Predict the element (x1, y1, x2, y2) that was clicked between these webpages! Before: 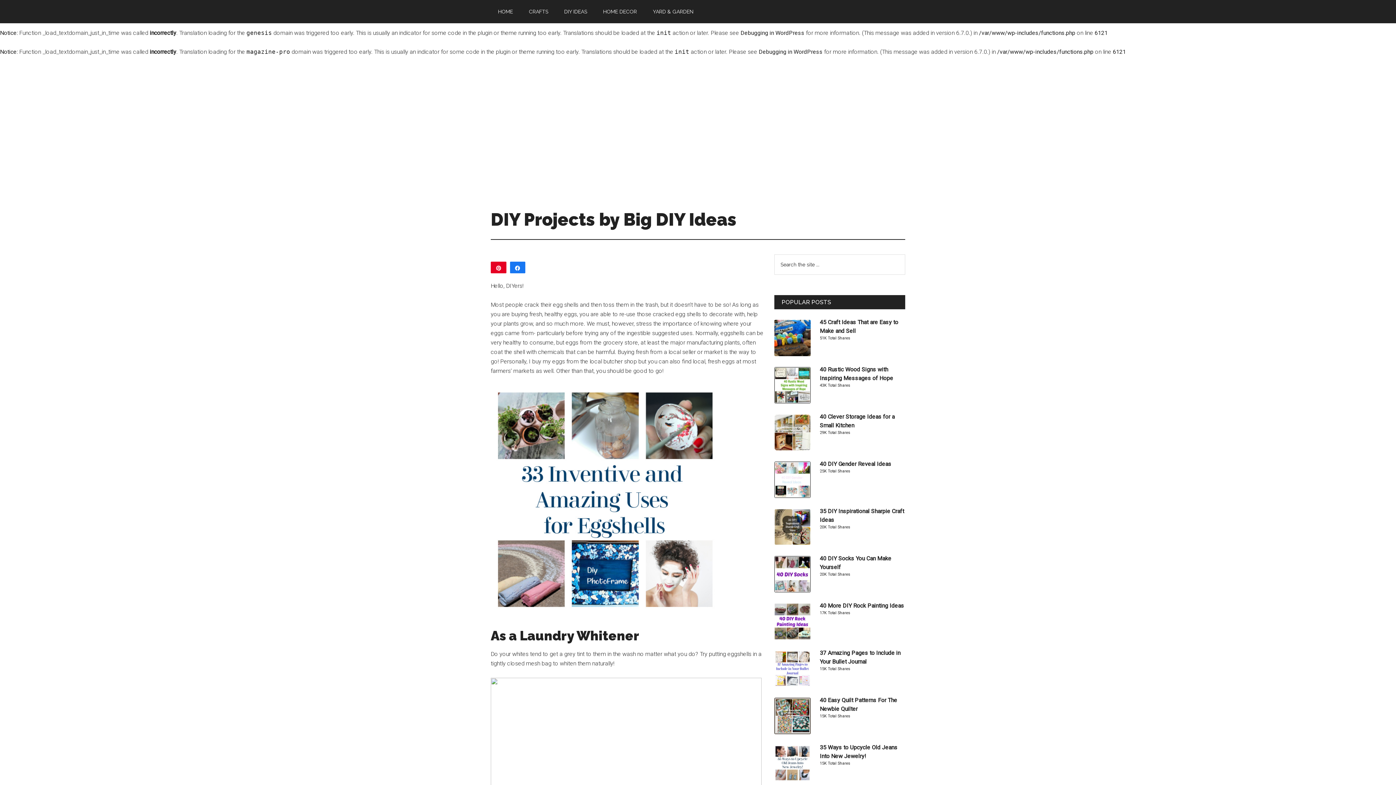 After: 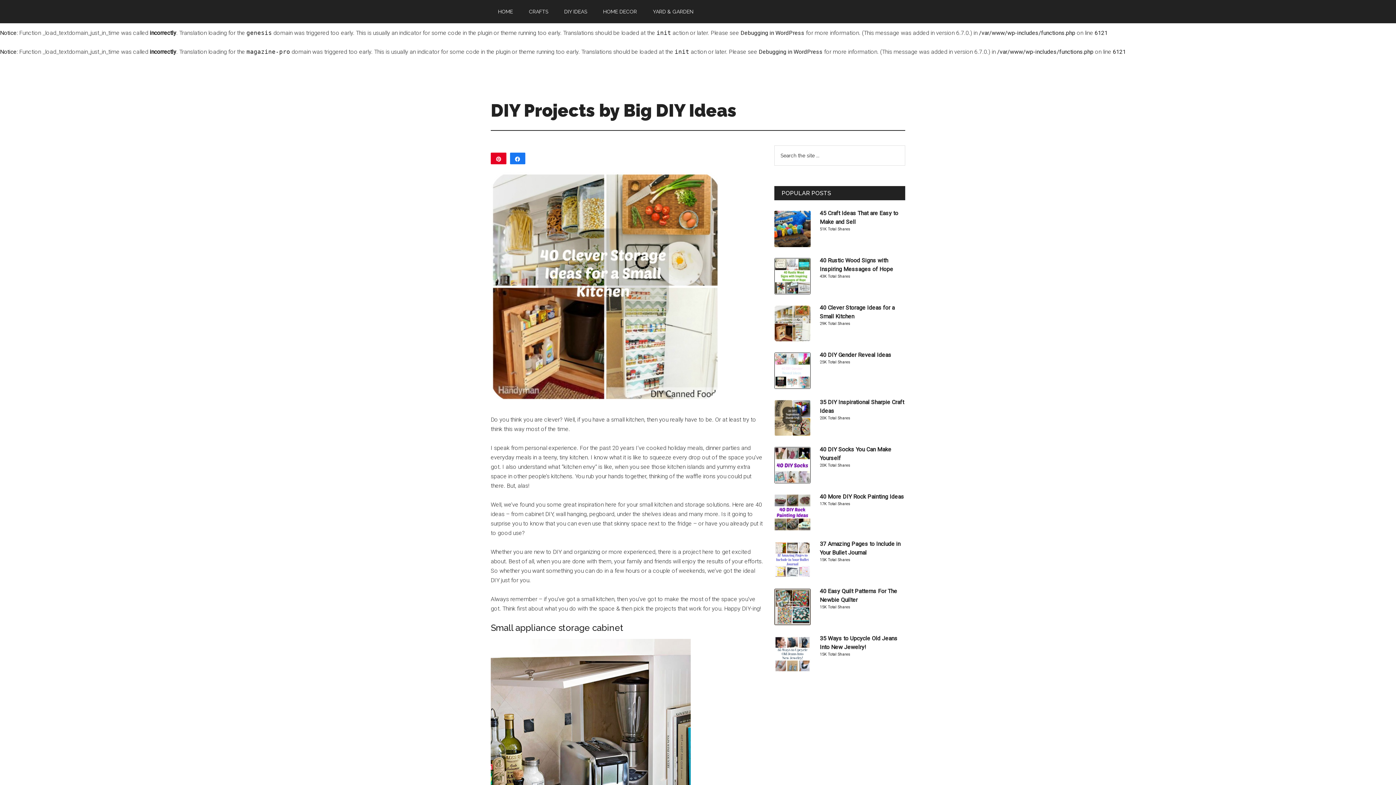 Action: bbox: (774, 412, 905, 436) label: 40 Clever Storage Ideas for a Small Kitchen
29K Total Shares